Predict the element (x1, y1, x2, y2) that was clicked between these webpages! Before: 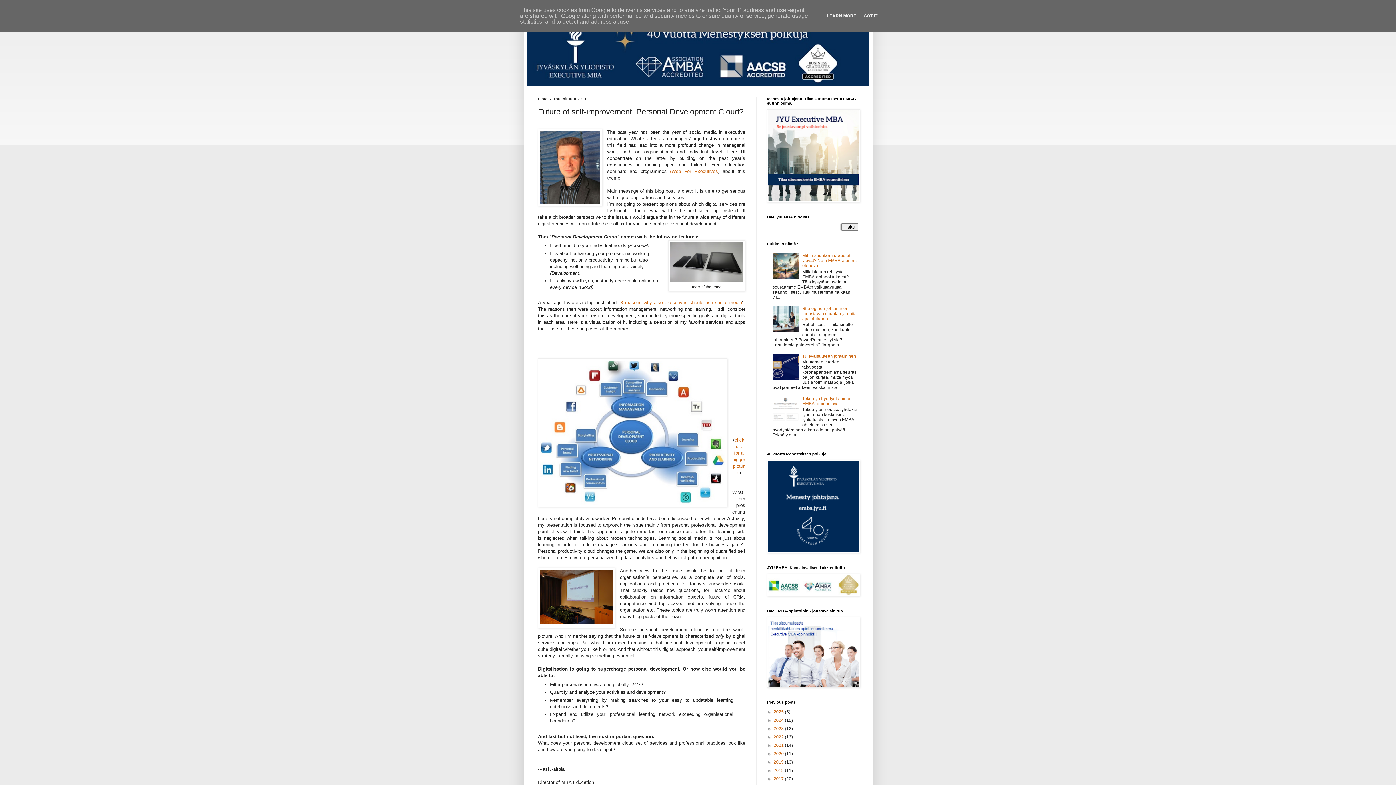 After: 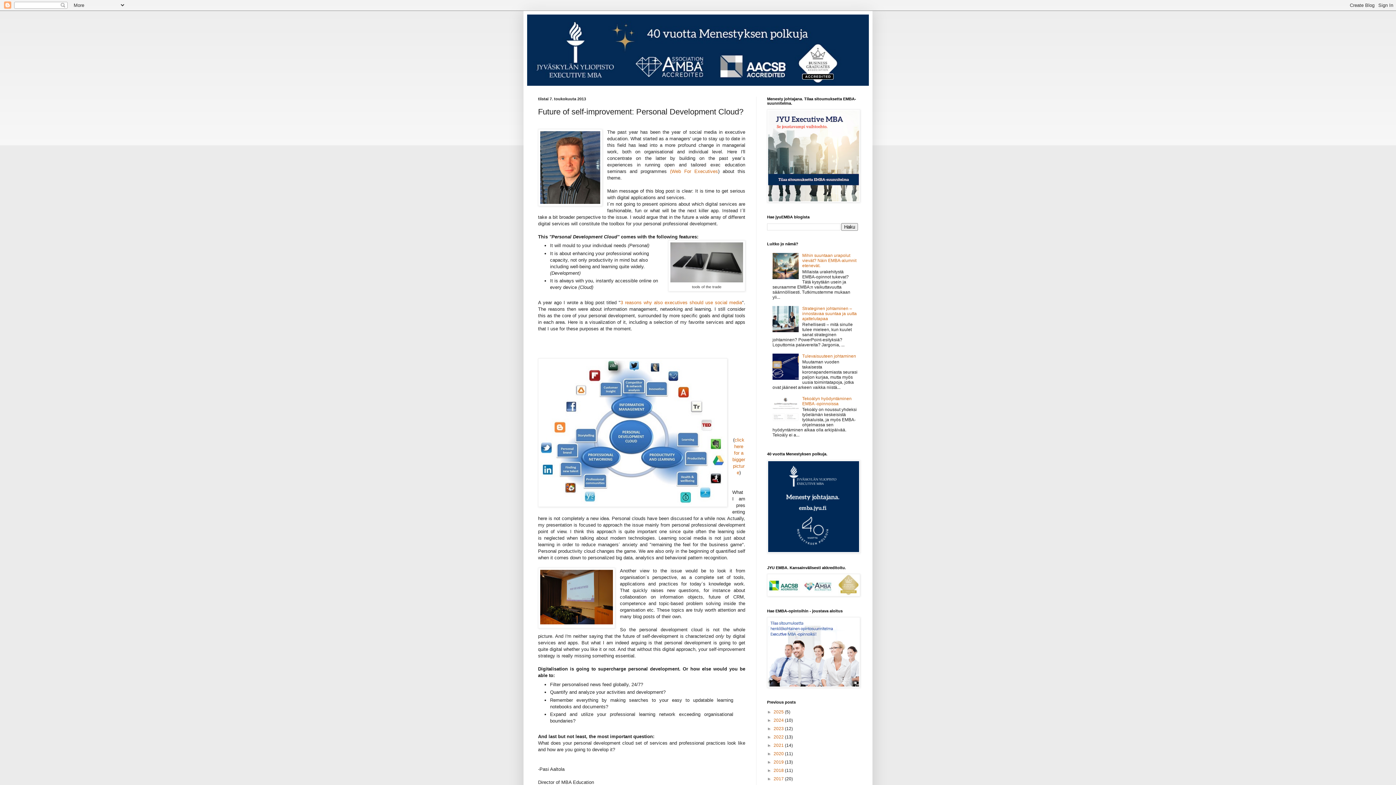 Action: label: GOT IT bbox: (861, 13, 879, 18)